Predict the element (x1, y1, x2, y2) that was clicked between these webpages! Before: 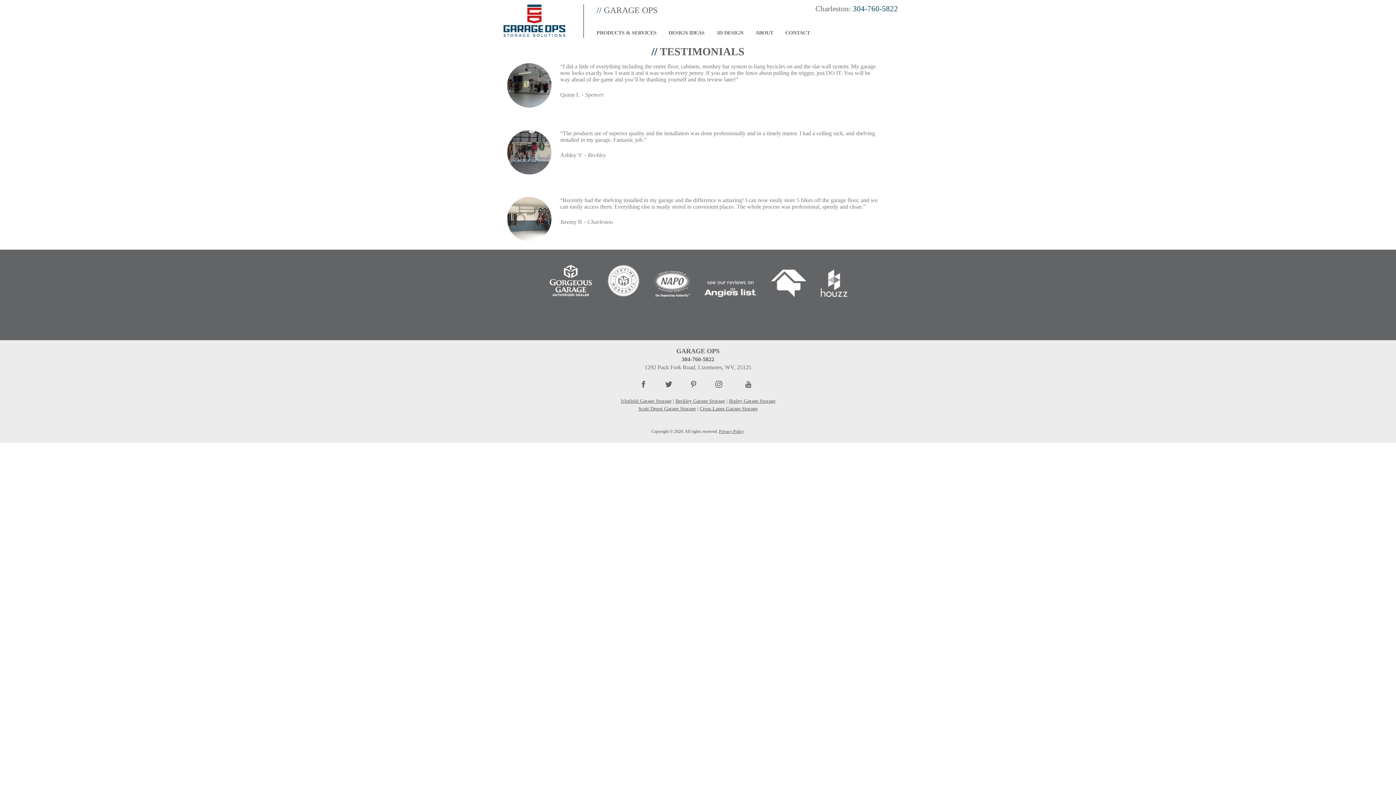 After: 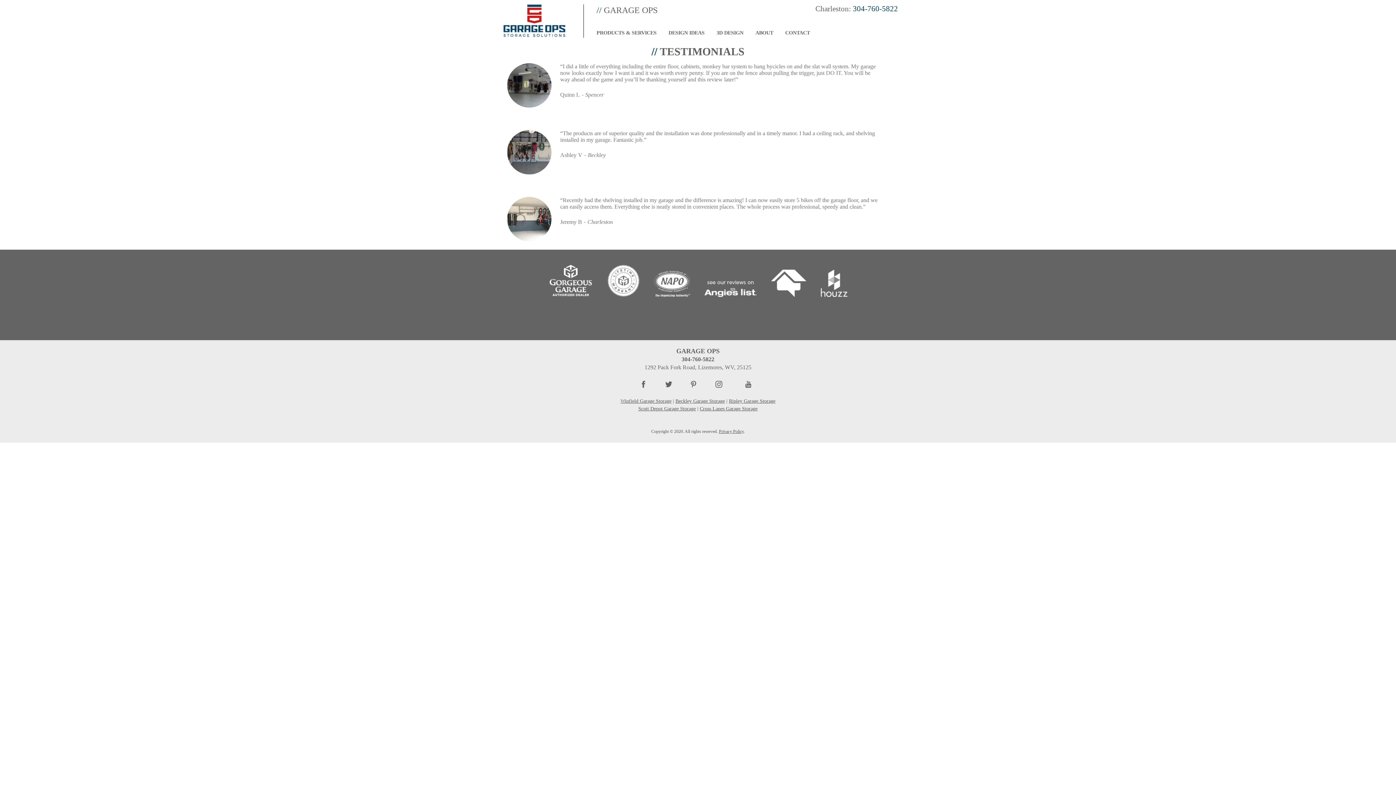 Action: bbox: (541, 301, 599, 305)